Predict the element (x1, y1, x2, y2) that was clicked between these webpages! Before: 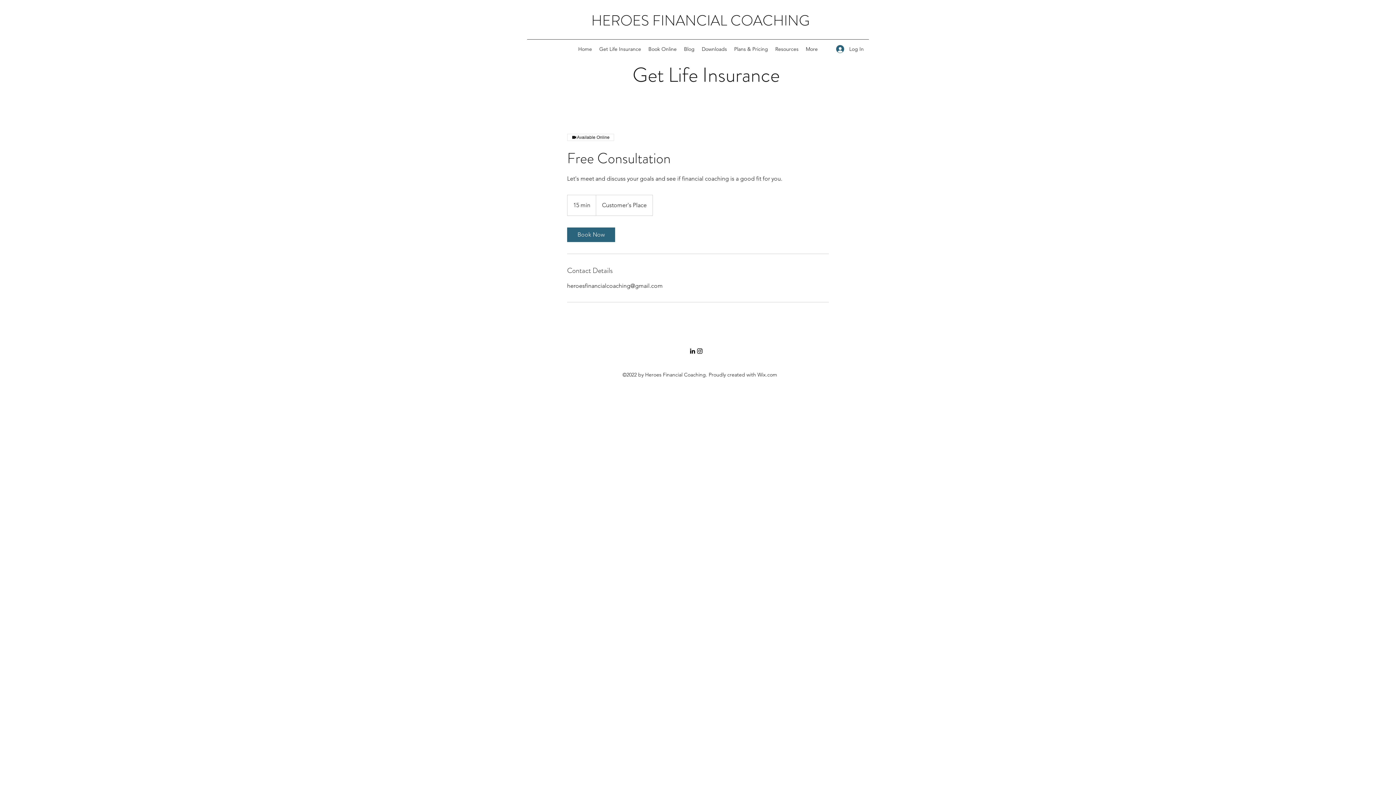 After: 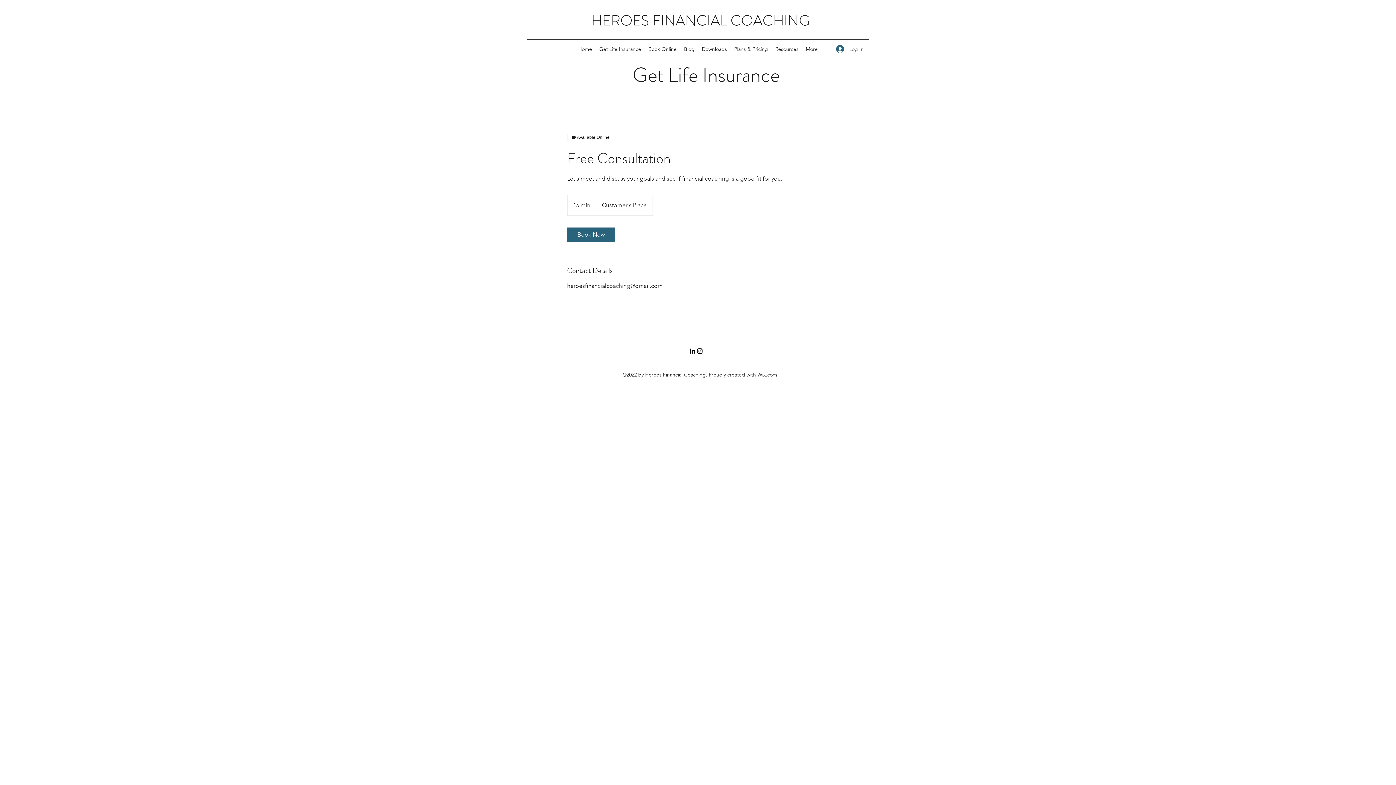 Action: label: Log In bbox: (831, 42, 869, 55)